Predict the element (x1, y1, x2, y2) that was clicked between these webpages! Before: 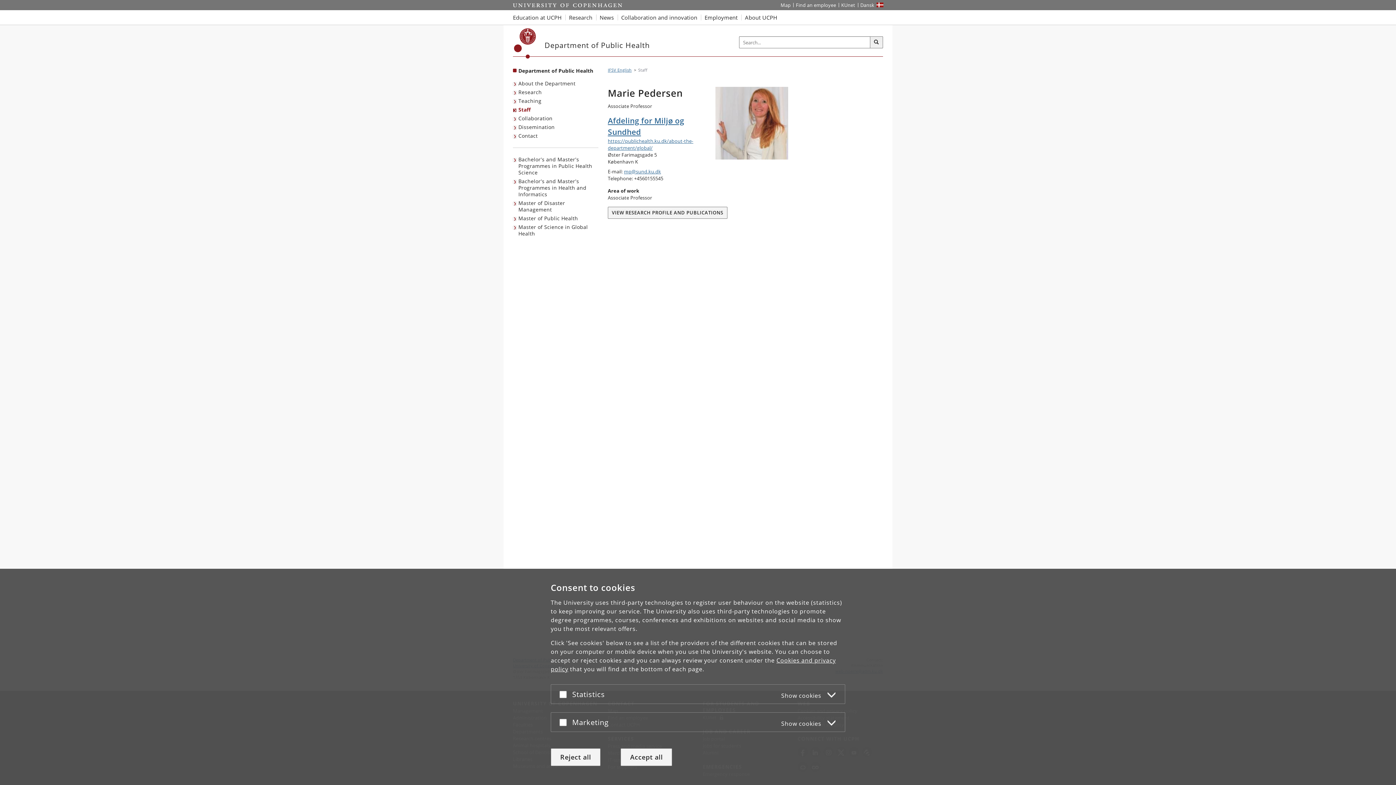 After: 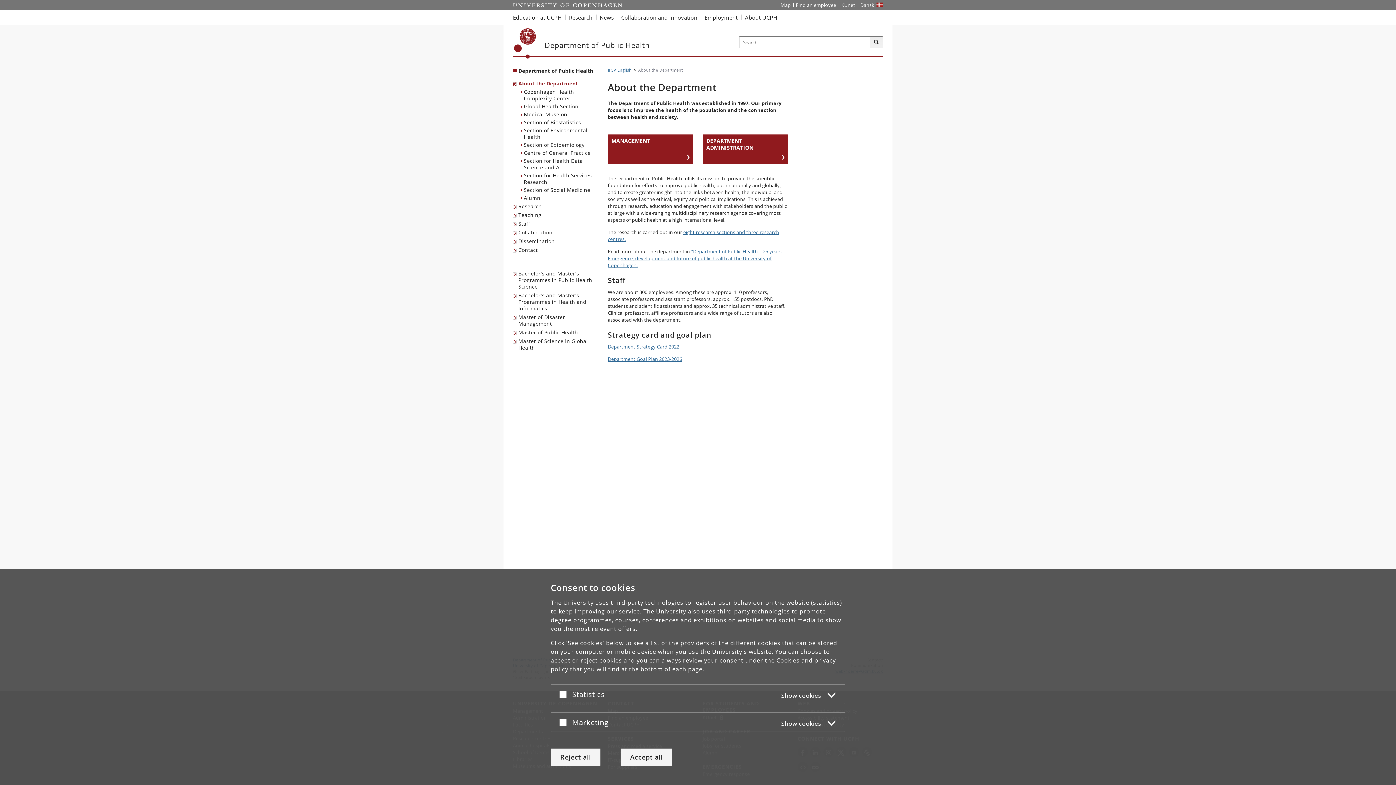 Action: label: About the Department bbox: (513, 79, 577, 88)